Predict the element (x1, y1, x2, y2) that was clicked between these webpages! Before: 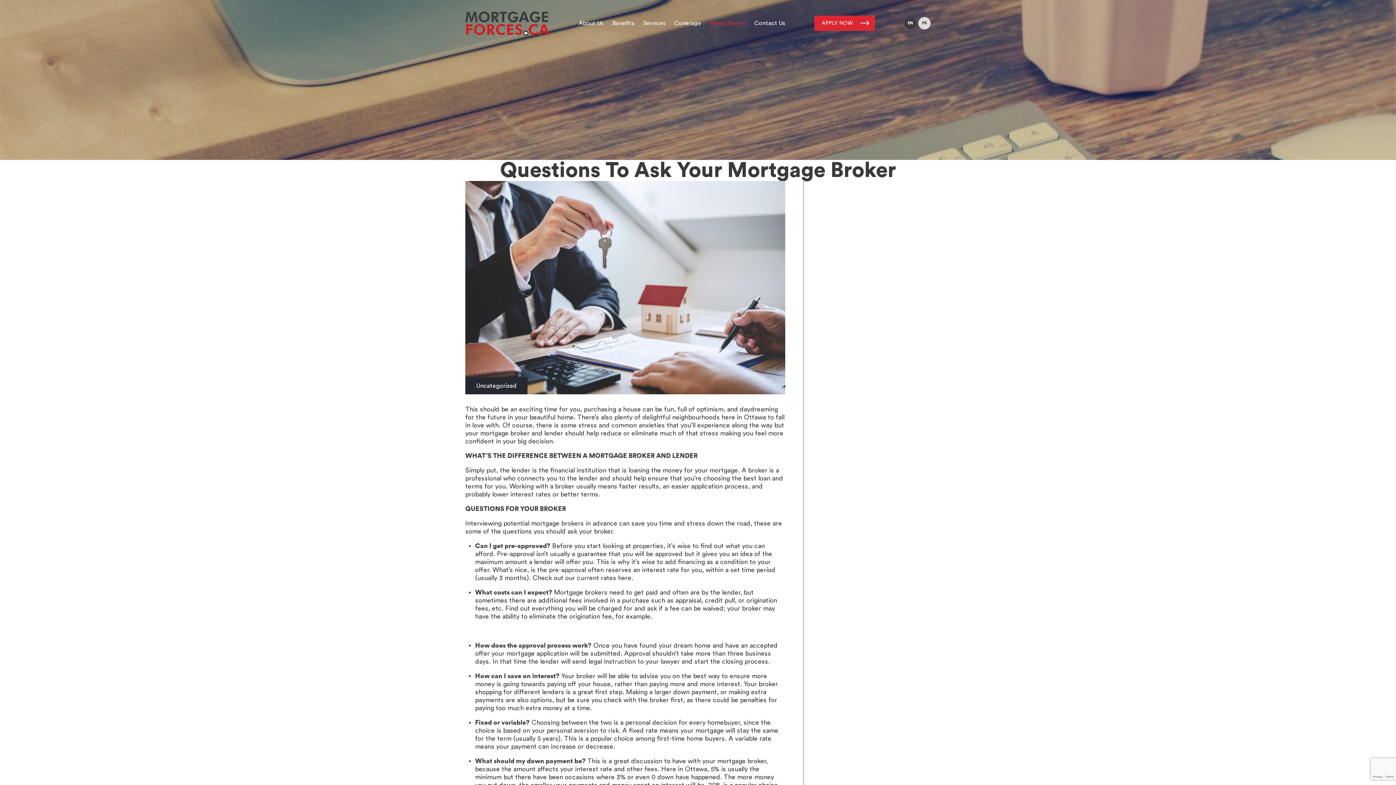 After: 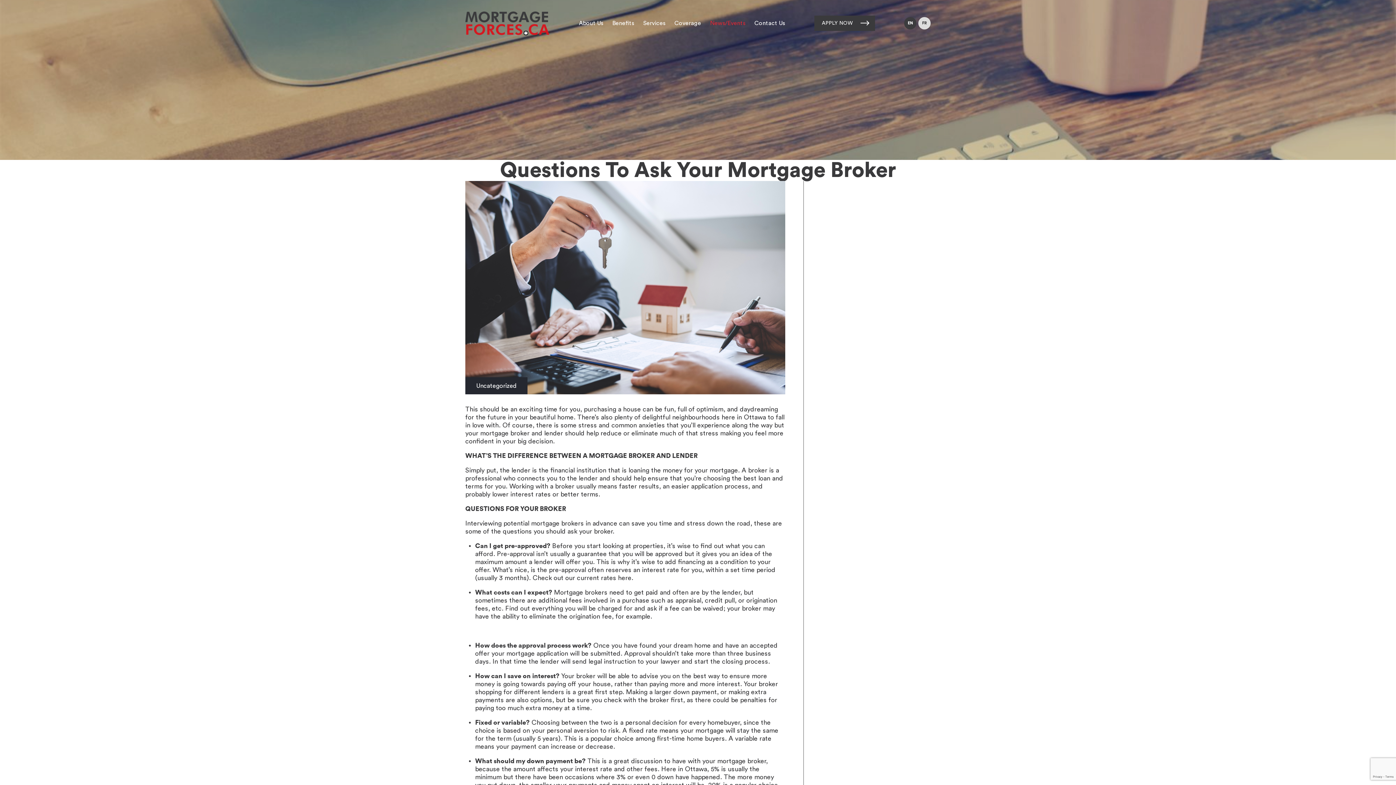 Action: label: APPLY NOW bbox: (814, 15, 875, 30)